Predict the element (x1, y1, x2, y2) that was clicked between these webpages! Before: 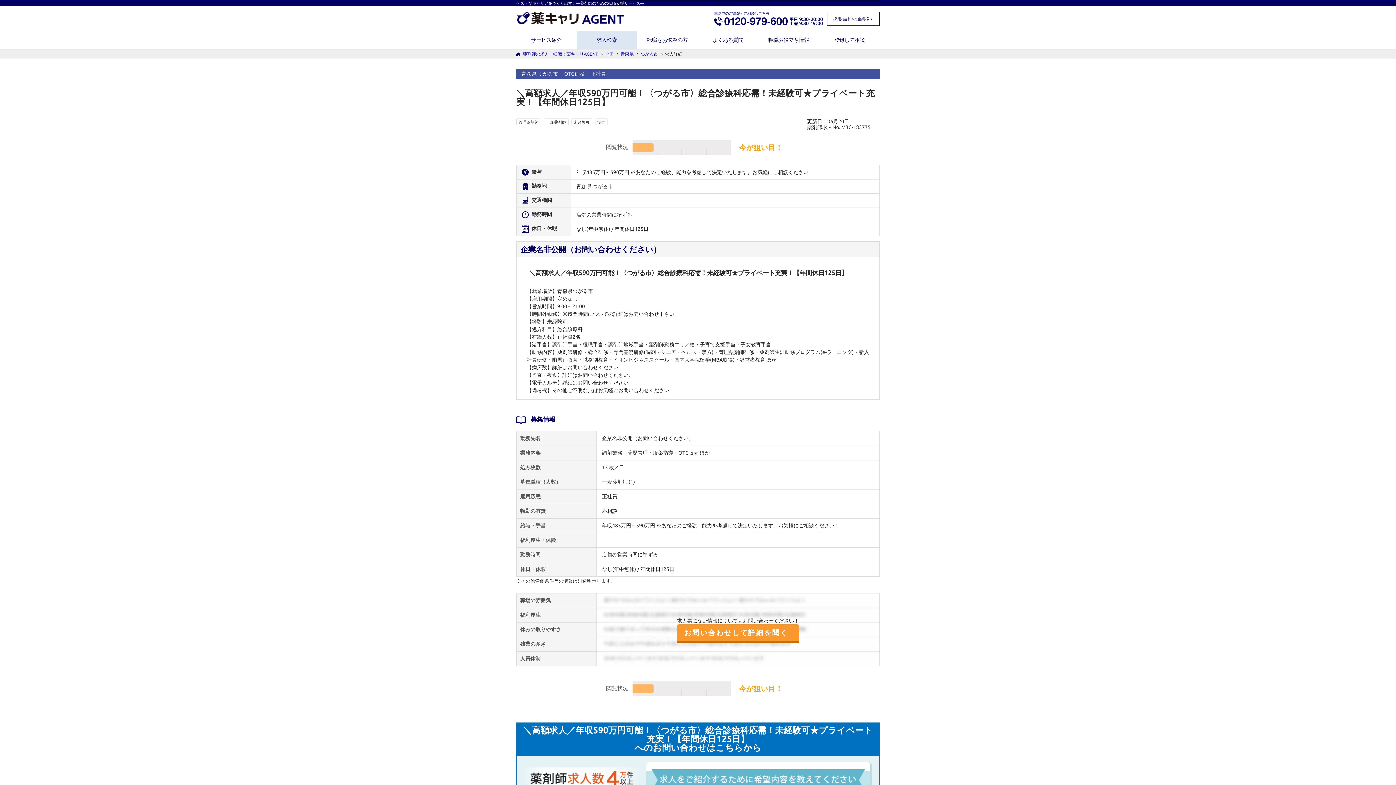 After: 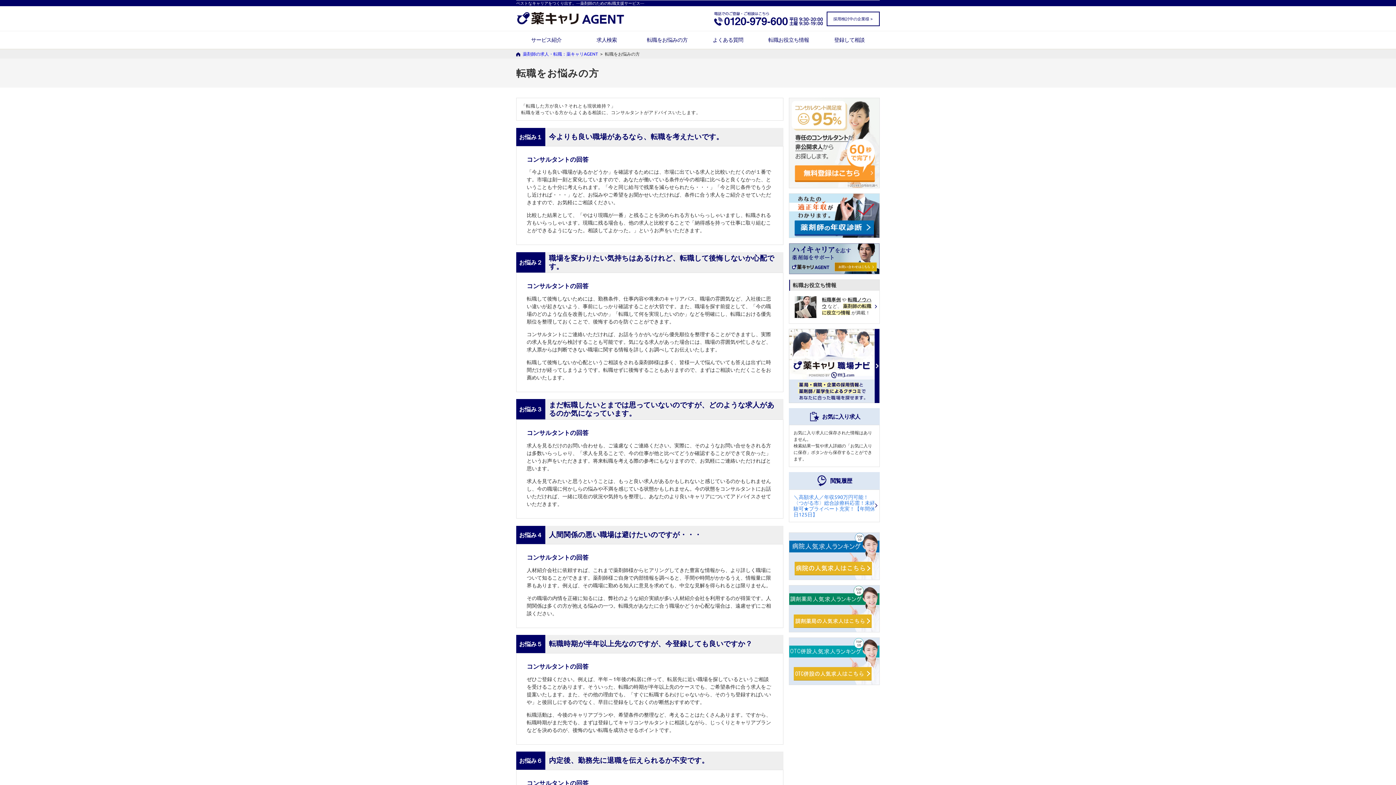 Action: bbox: (637, 31, 697, 48) label: 転職をお悩みの方